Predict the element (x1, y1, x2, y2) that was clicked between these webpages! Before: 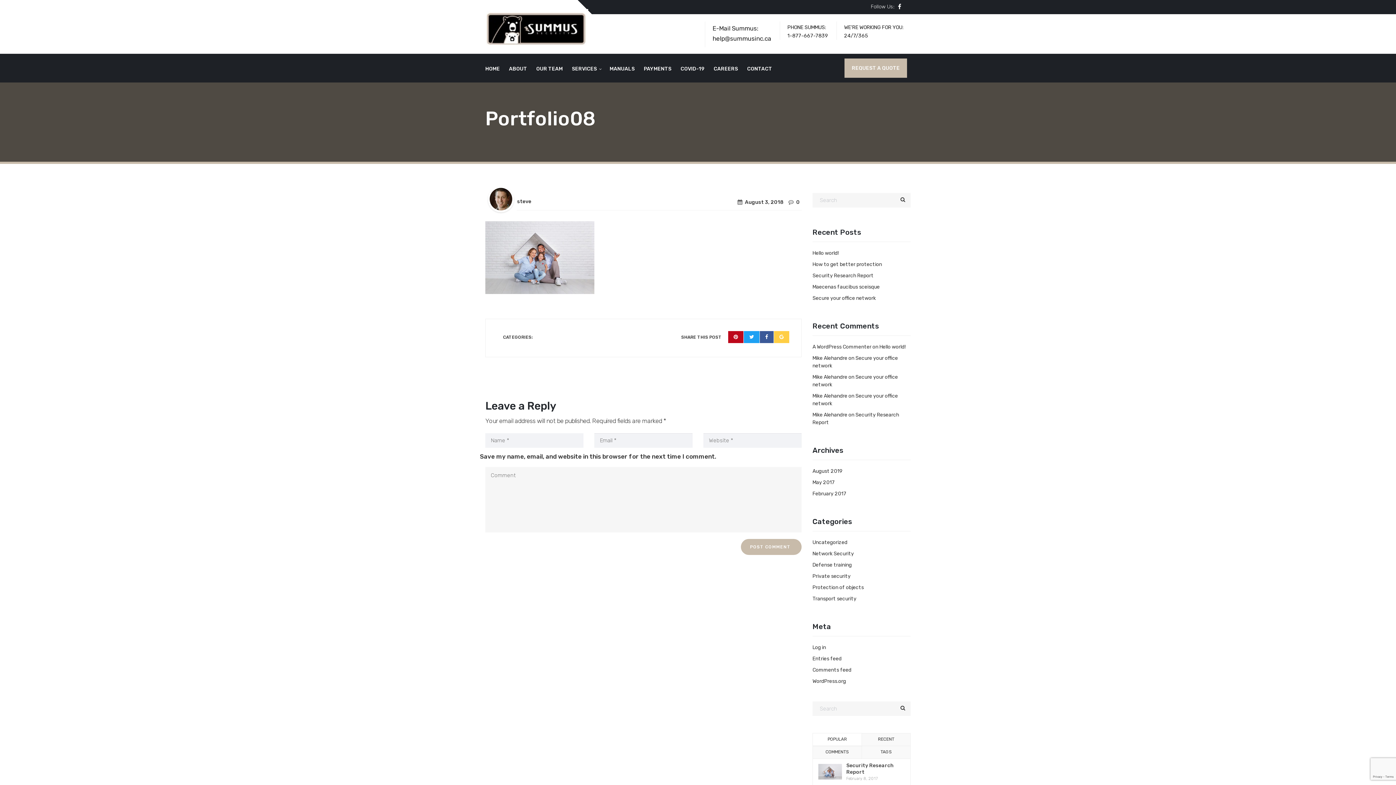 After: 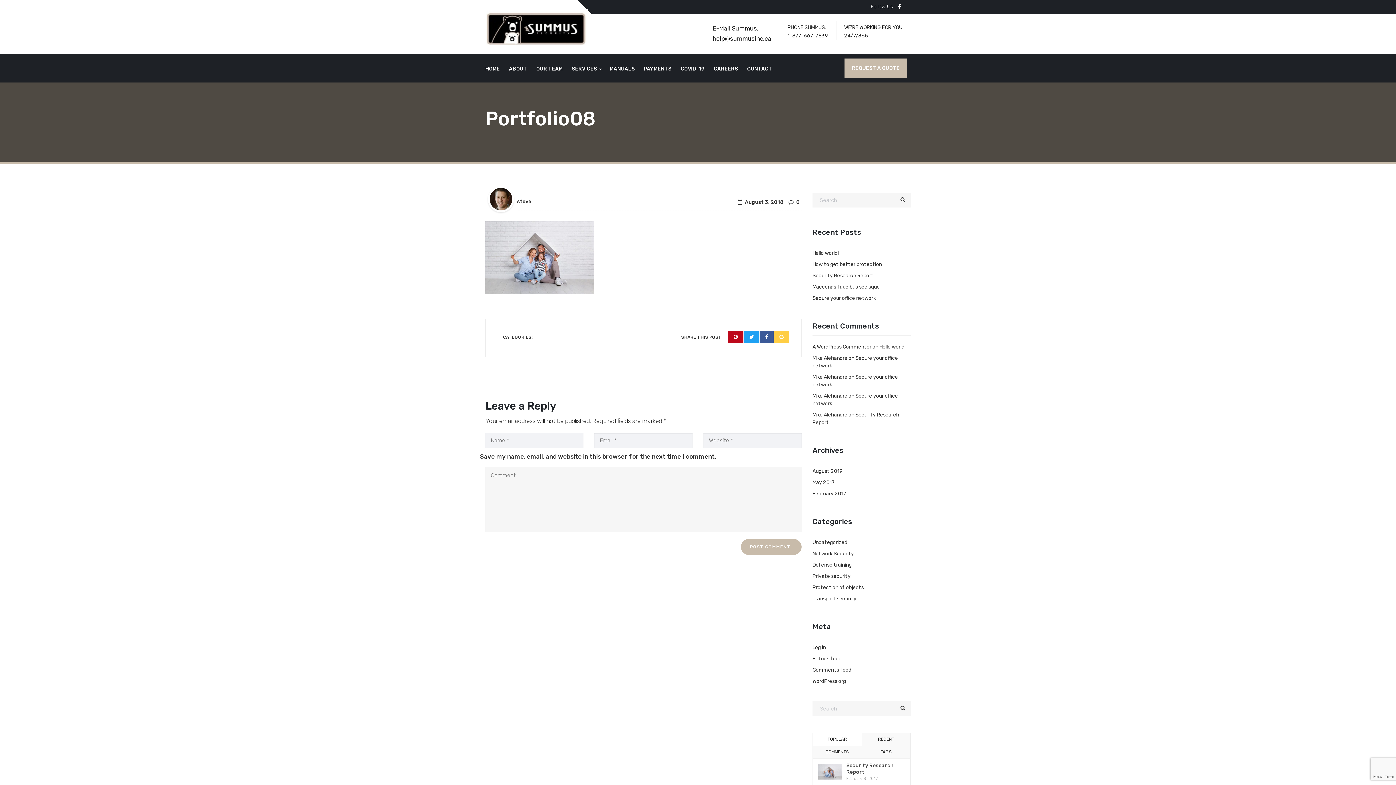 Action: bbox: (813, 733, 861, 746) label: POPULAR